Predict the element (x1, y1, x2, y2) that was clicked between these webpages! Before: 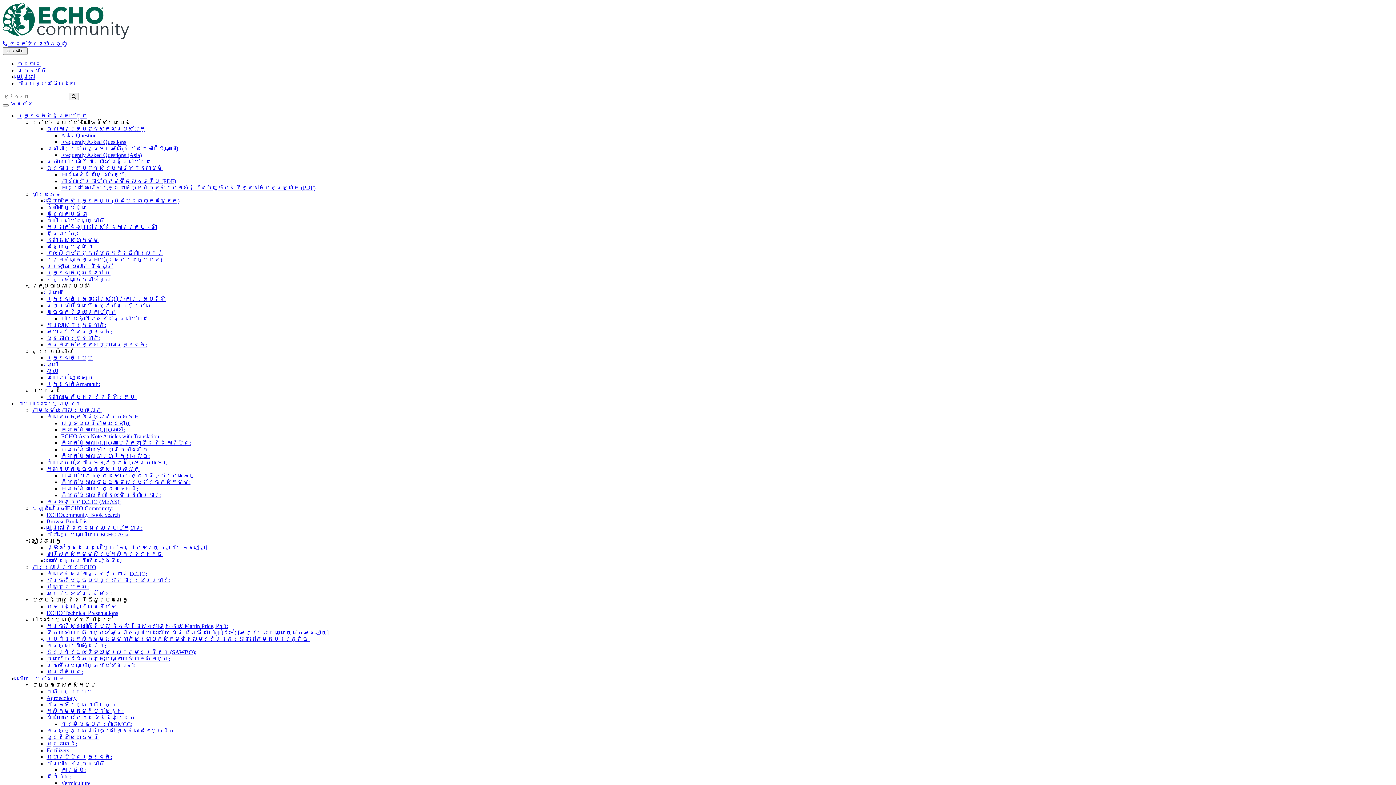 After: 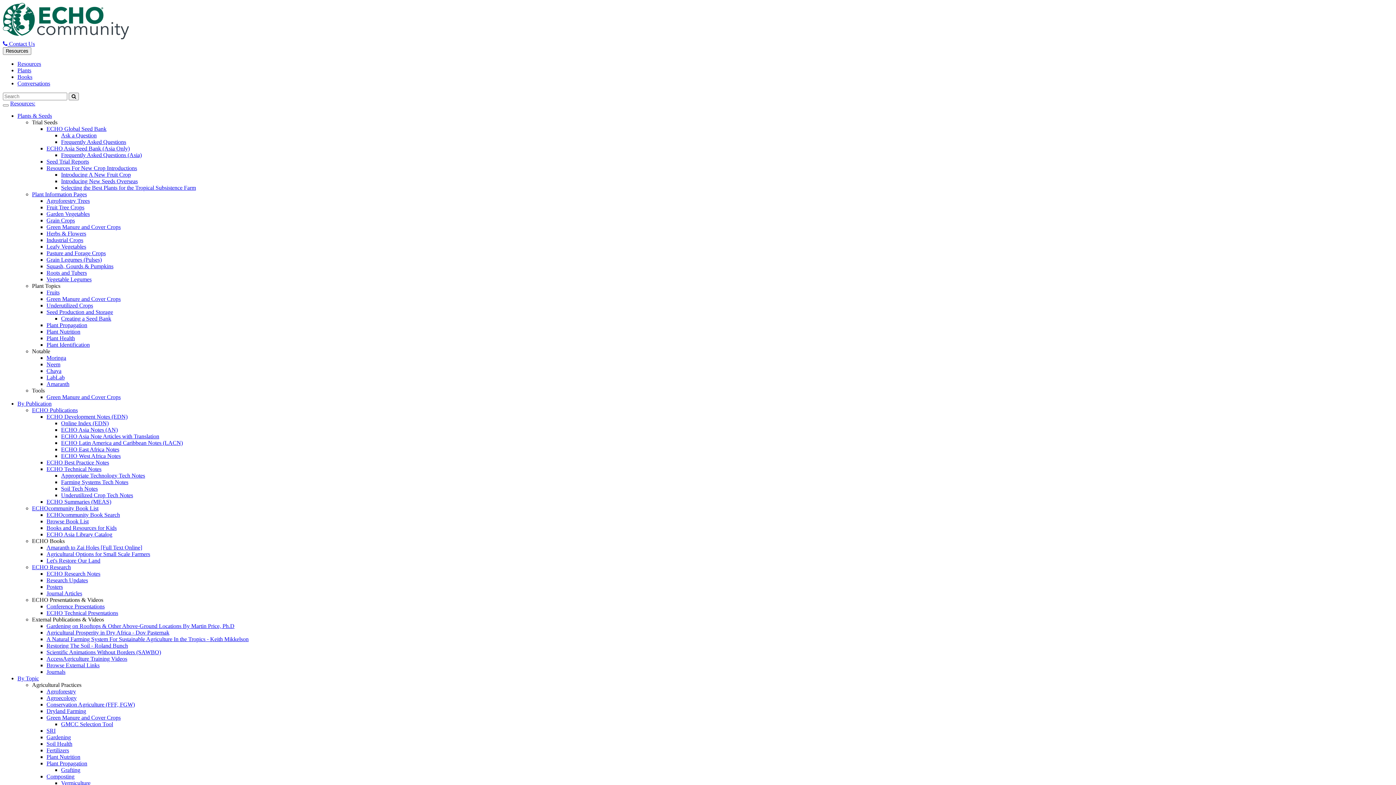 Action: label: កំណត់សំគាល់អាហ្វិ្រកខាងលិច: bbox: (61, 453, 149, 459)